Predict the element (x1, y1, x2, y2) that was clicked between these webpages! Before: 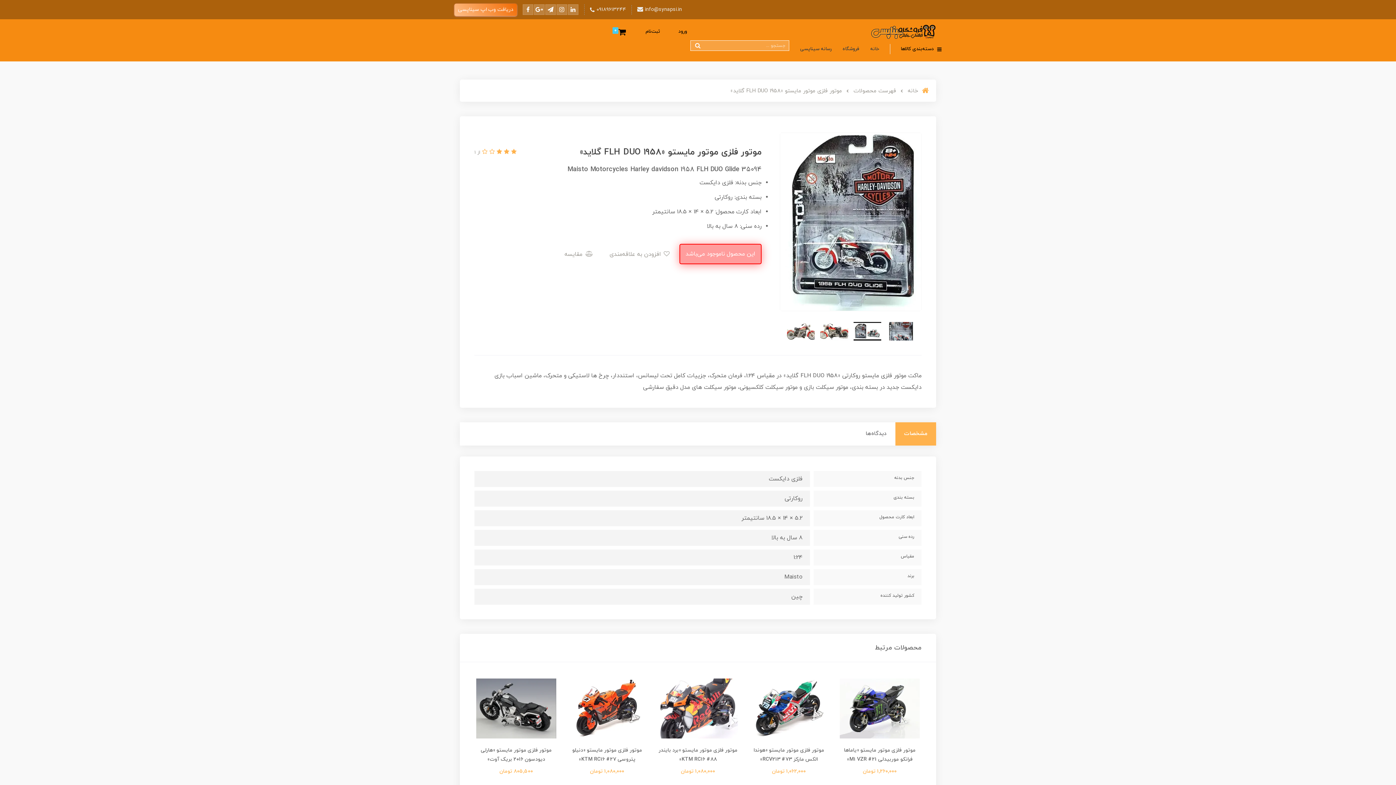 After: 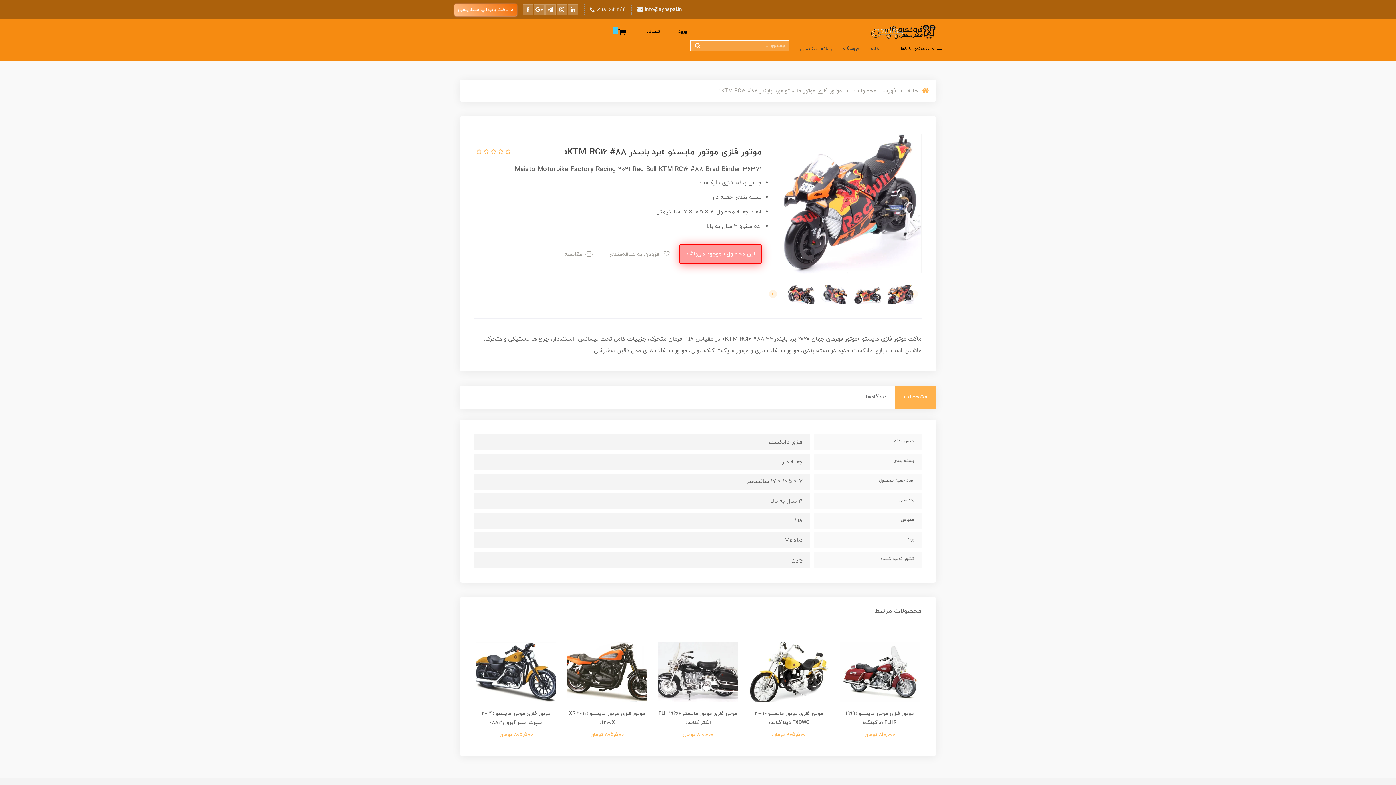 Action: bbox: (567, 678, 647, 738)